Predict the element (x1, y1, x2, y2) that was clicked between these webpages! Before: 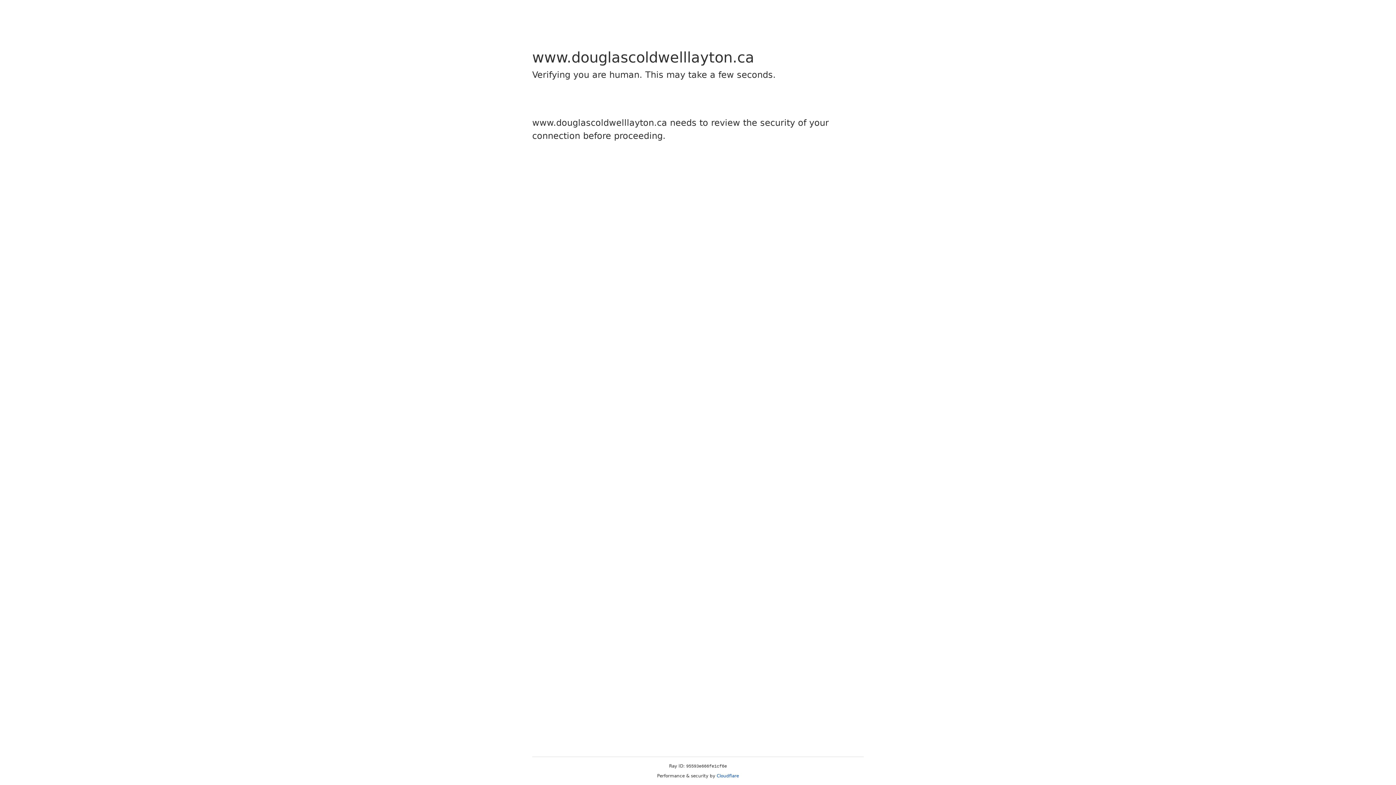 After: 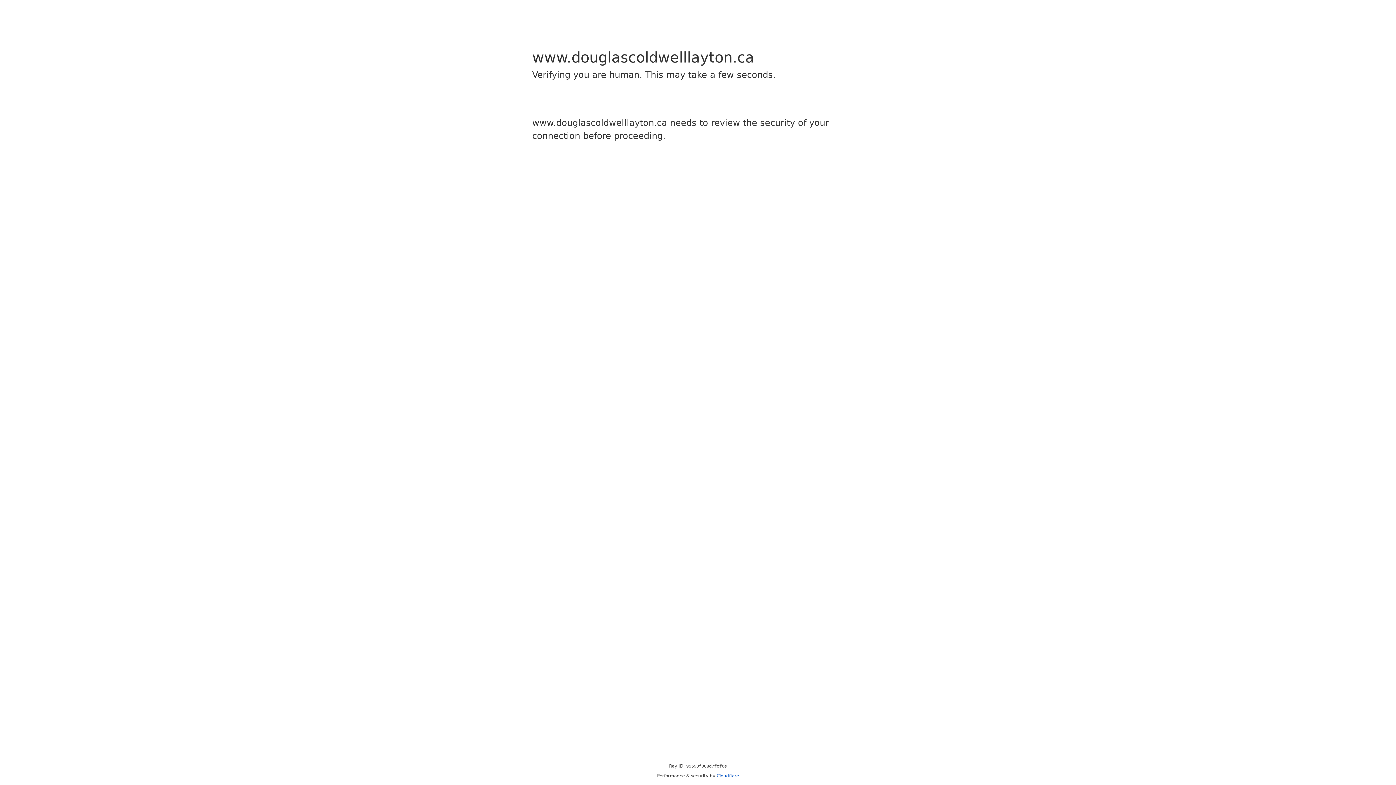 Action: label: Cloudflare bbox: (716, 773, 739, 778)